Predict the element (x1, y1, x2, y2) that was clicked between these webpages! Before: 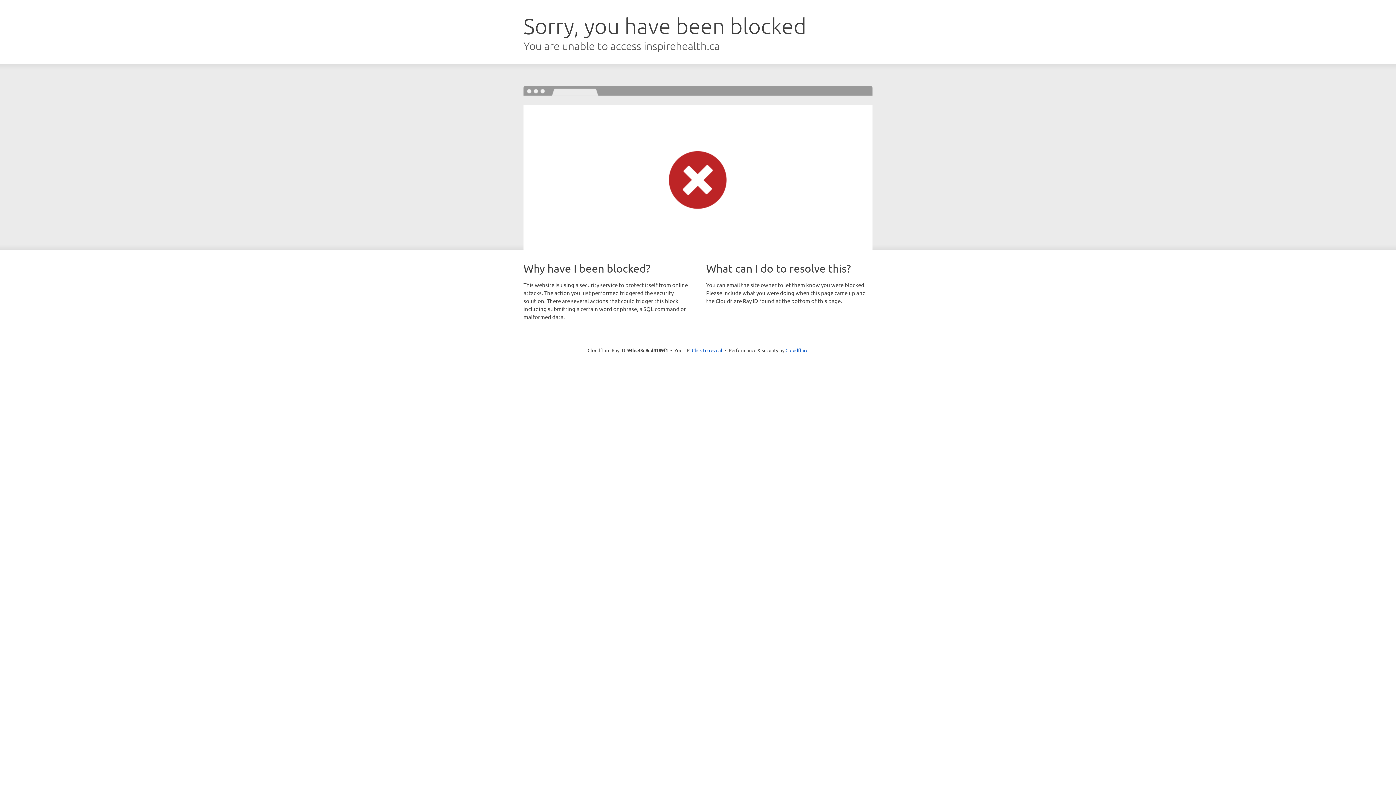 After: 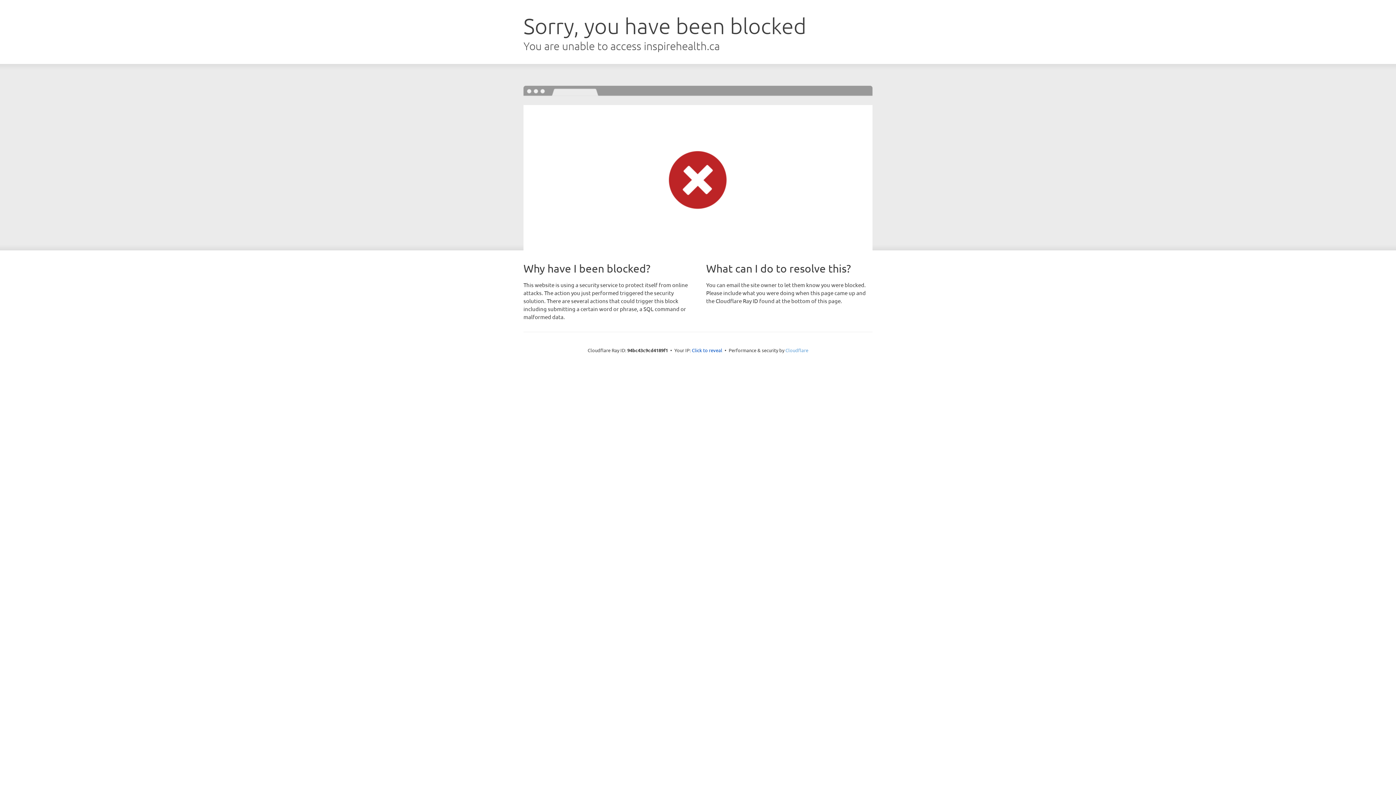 Action: label: Cloudflare bbox: (785, 347, 808, 353)